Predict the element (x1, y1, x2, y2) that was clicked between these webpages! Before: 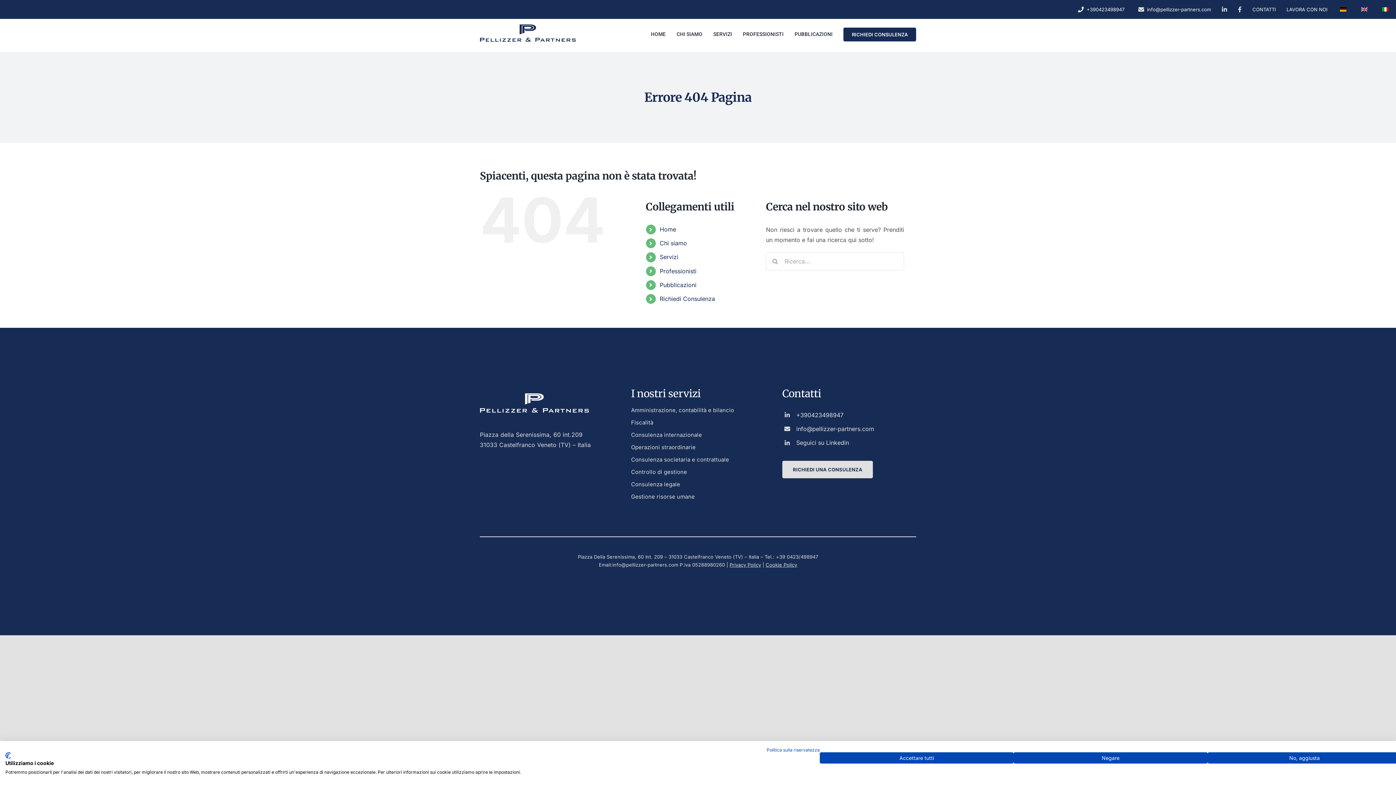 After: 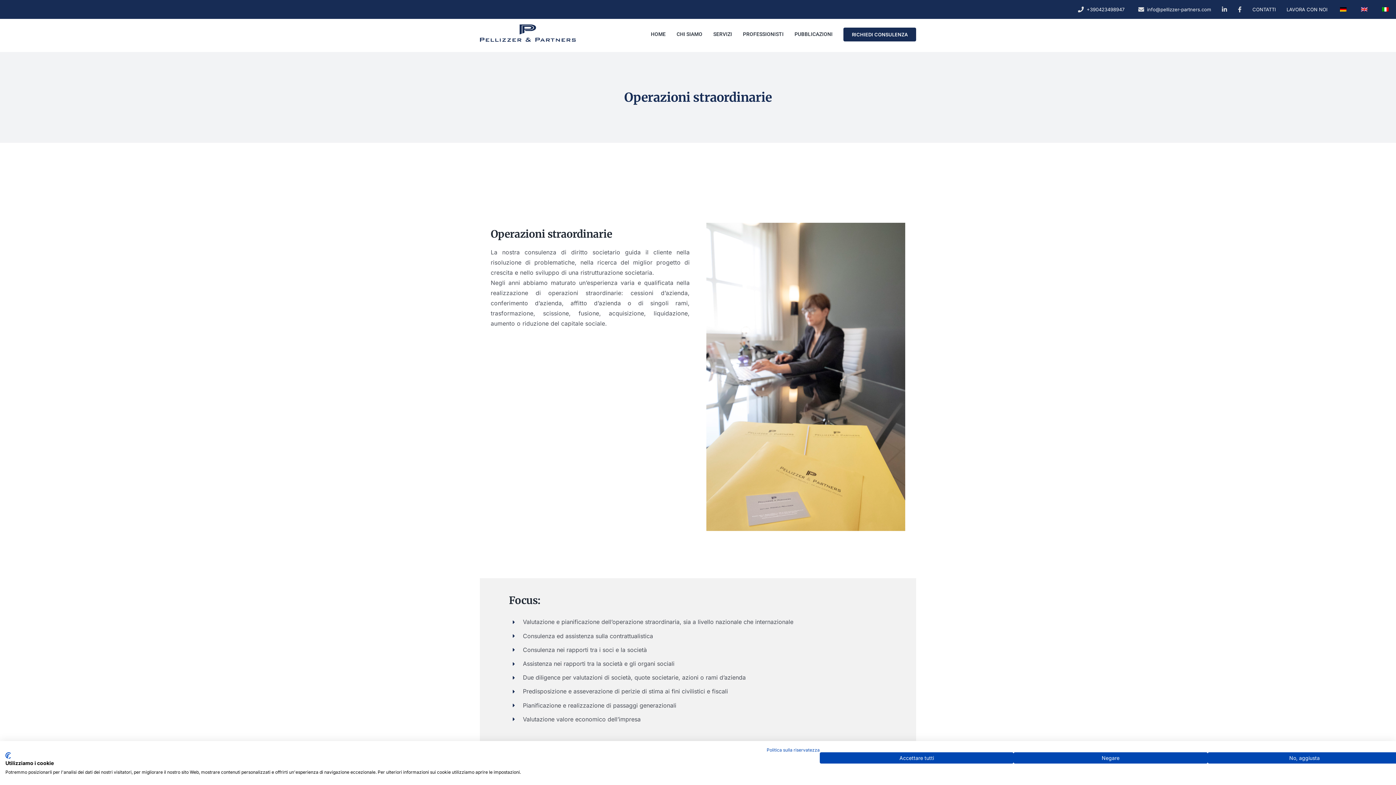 Action: label: Operazioni straordinarie bbox: (631, 443, 765, 450)